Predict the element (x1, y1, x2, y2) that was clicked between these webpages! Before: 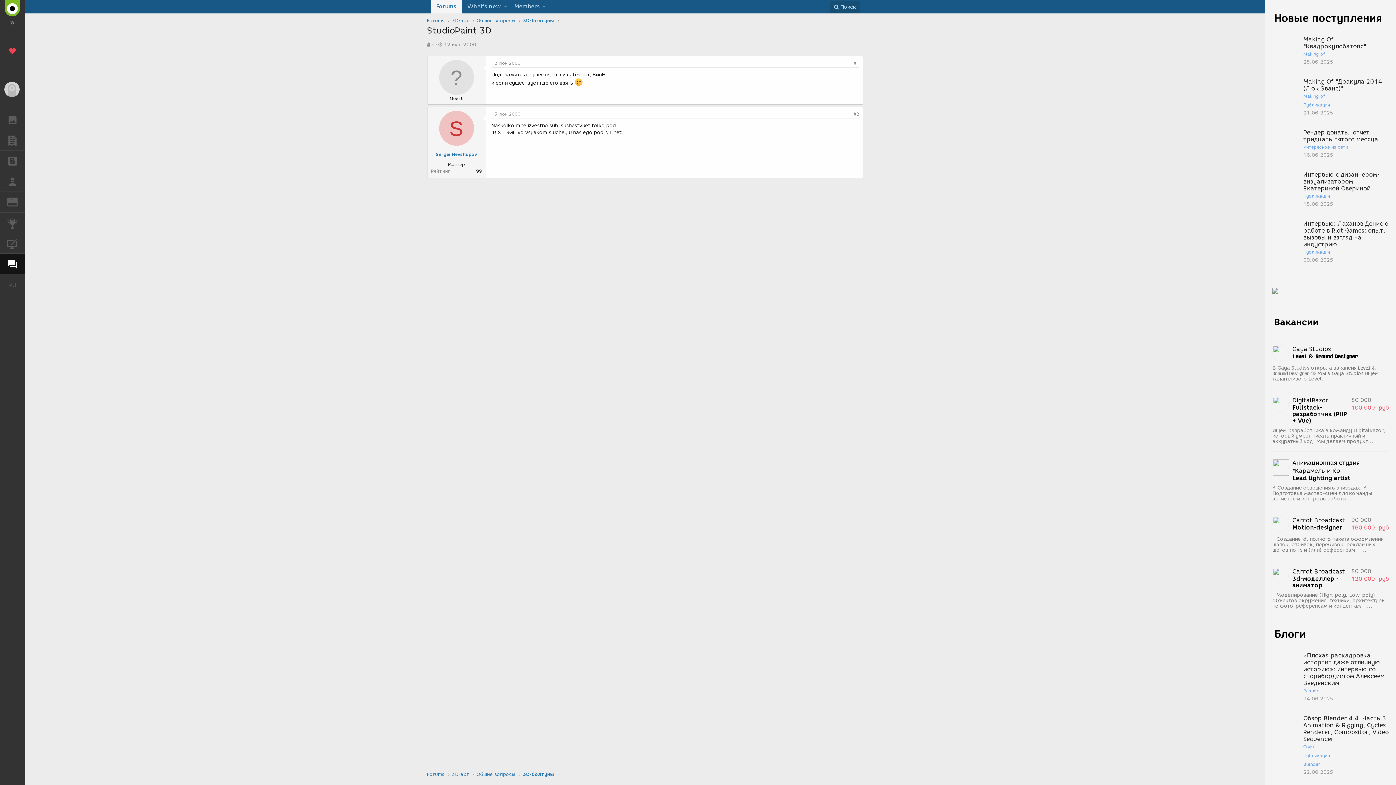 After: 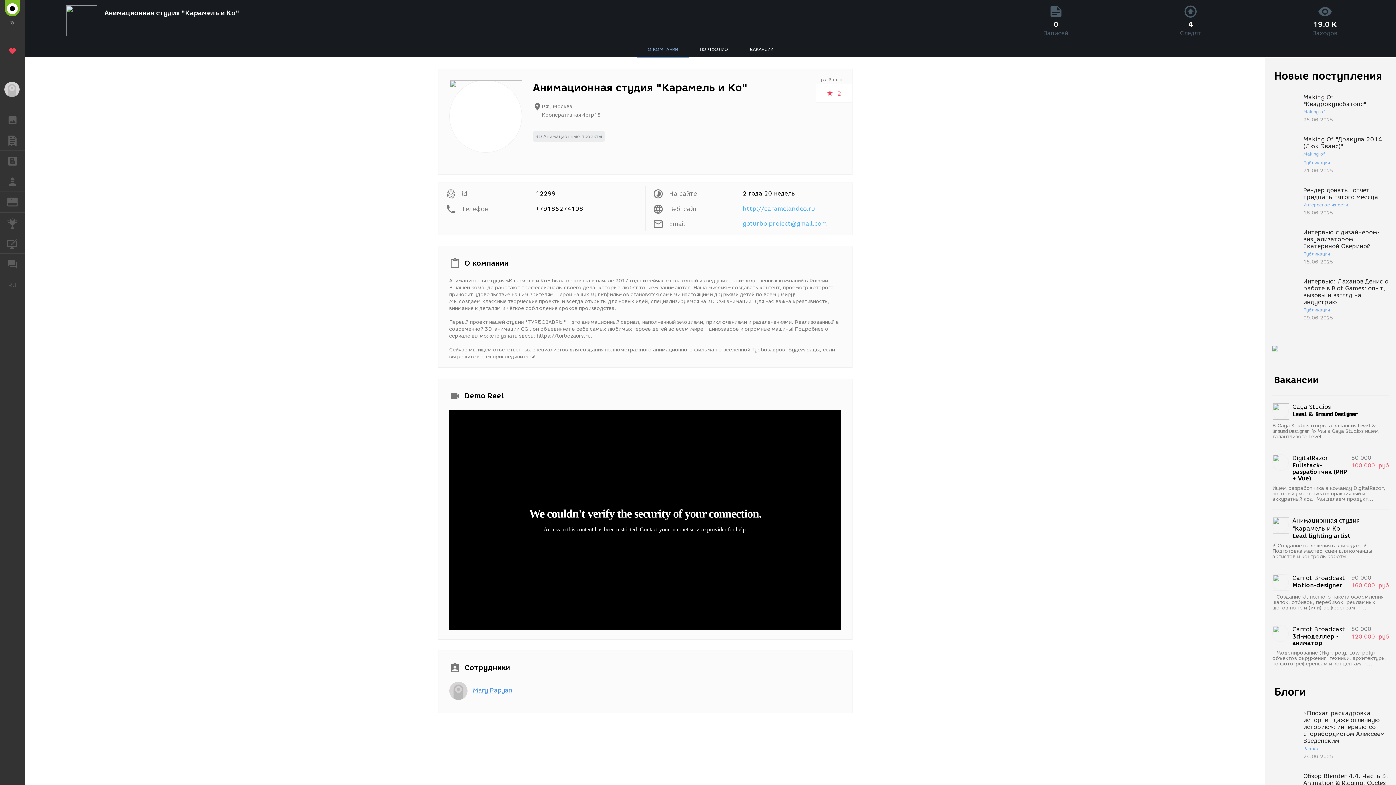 Action: label: Анимационная студия "Карамель и Ко" bbox: (1292, 459, 1389, 475)